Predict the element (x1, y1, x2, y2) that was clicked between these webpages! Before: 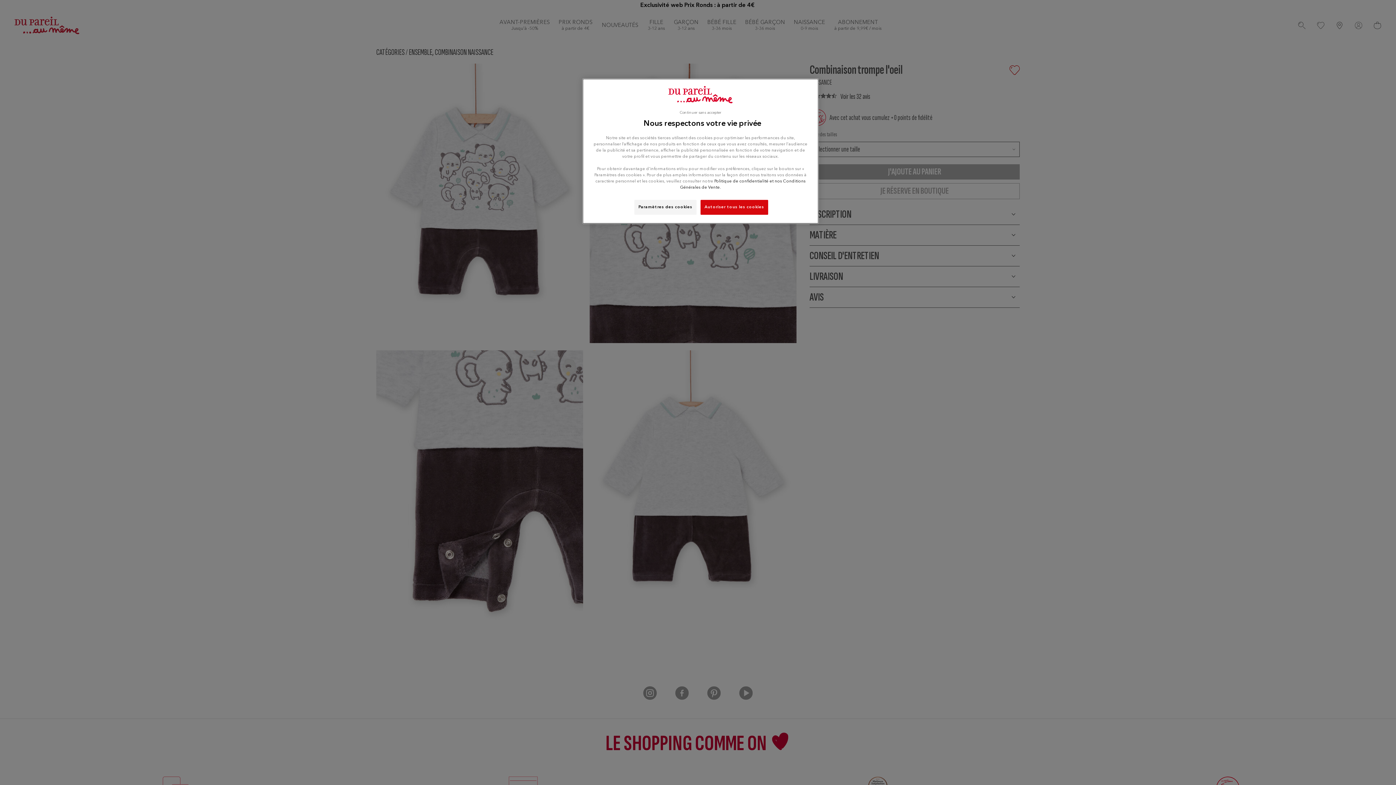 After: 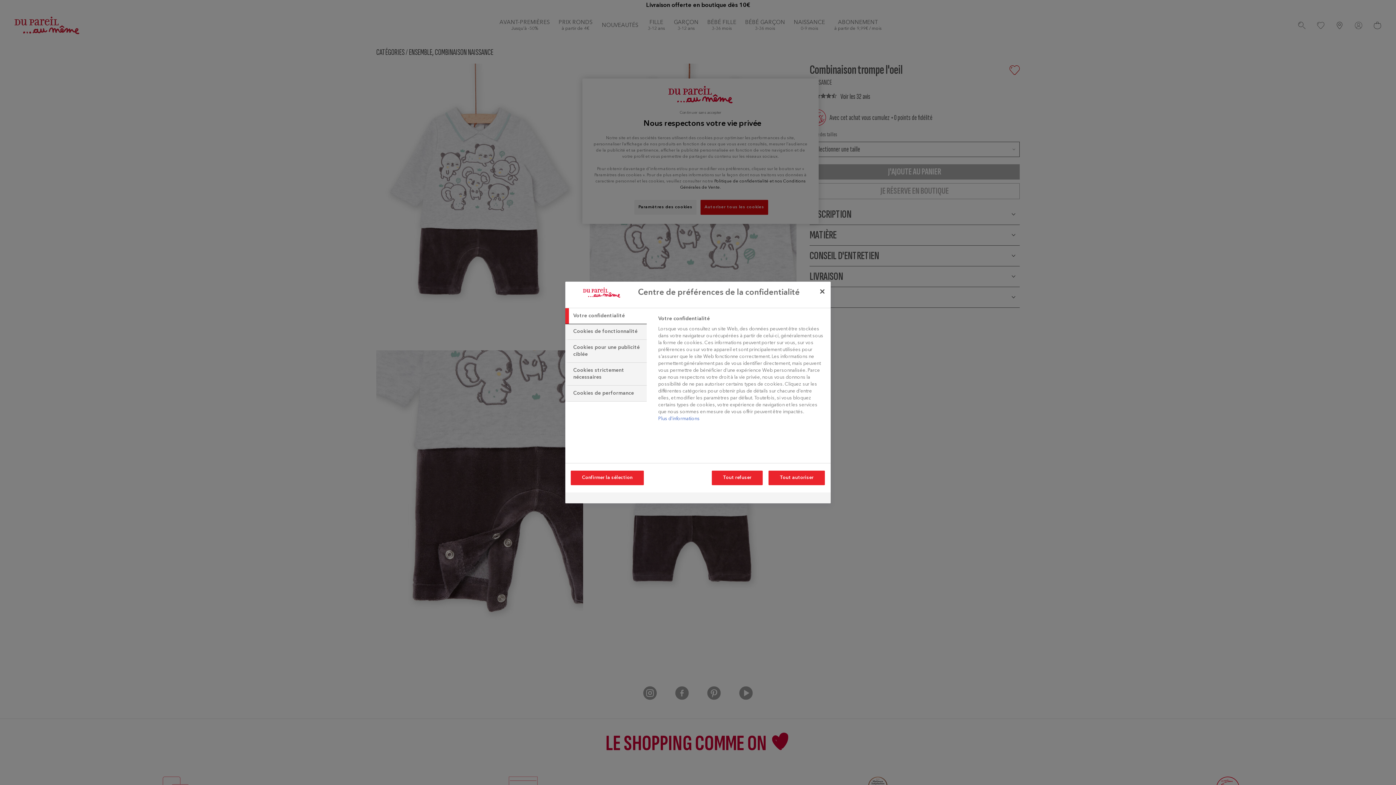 Action: label: Paramètres des cookies bbox: (634, 200, 696, 215)